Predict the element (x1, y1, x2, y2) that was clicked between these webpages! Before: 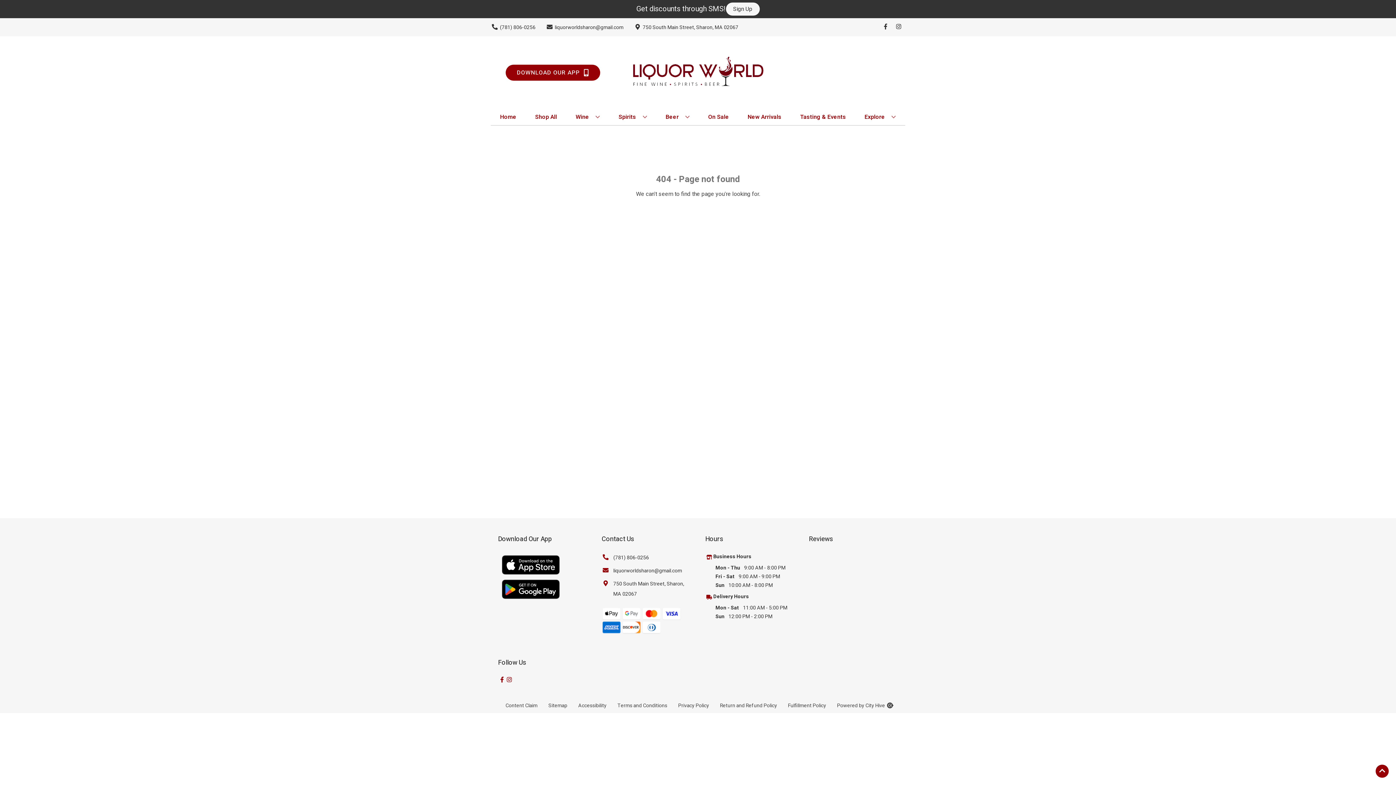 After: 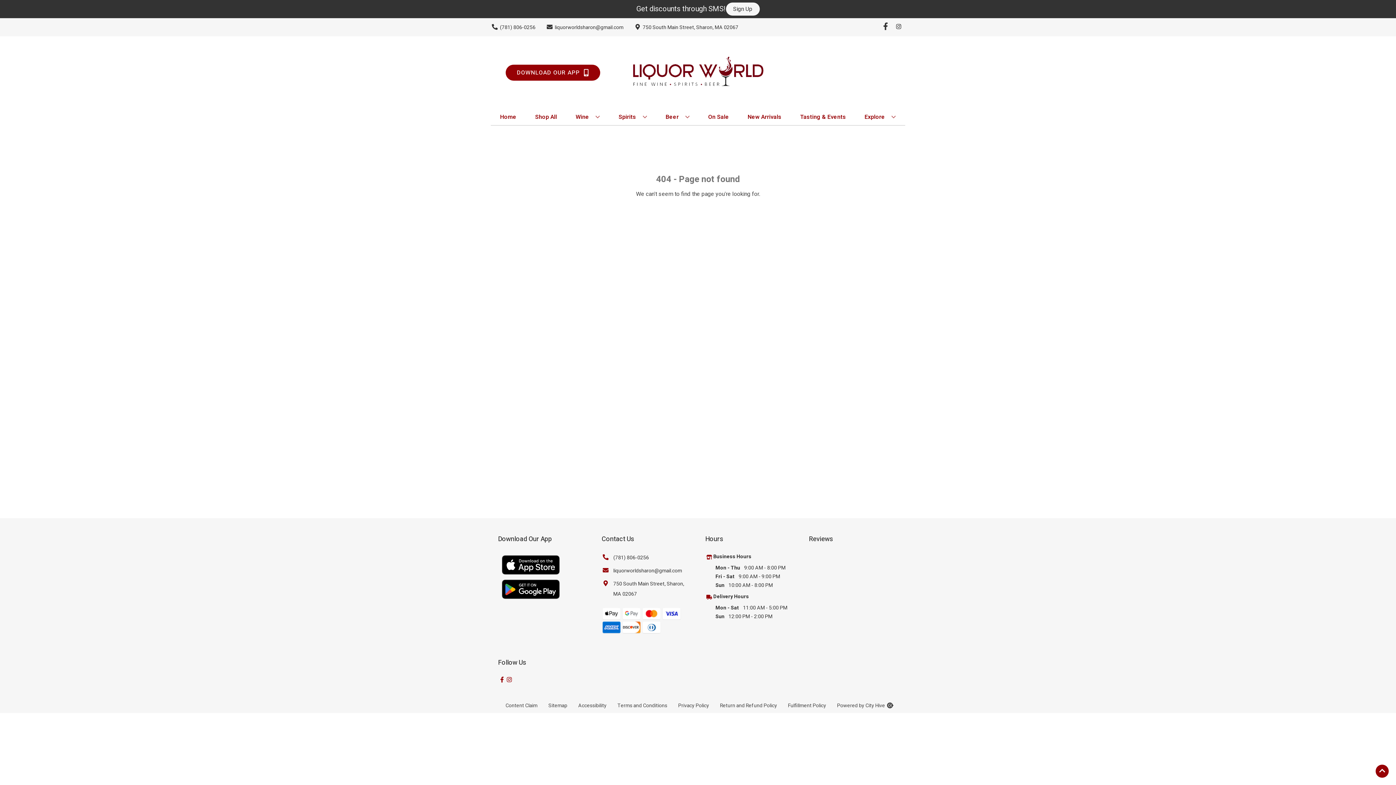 Action: label: Opens facebook in a new tab bbox: (879, 23, 892, 30)